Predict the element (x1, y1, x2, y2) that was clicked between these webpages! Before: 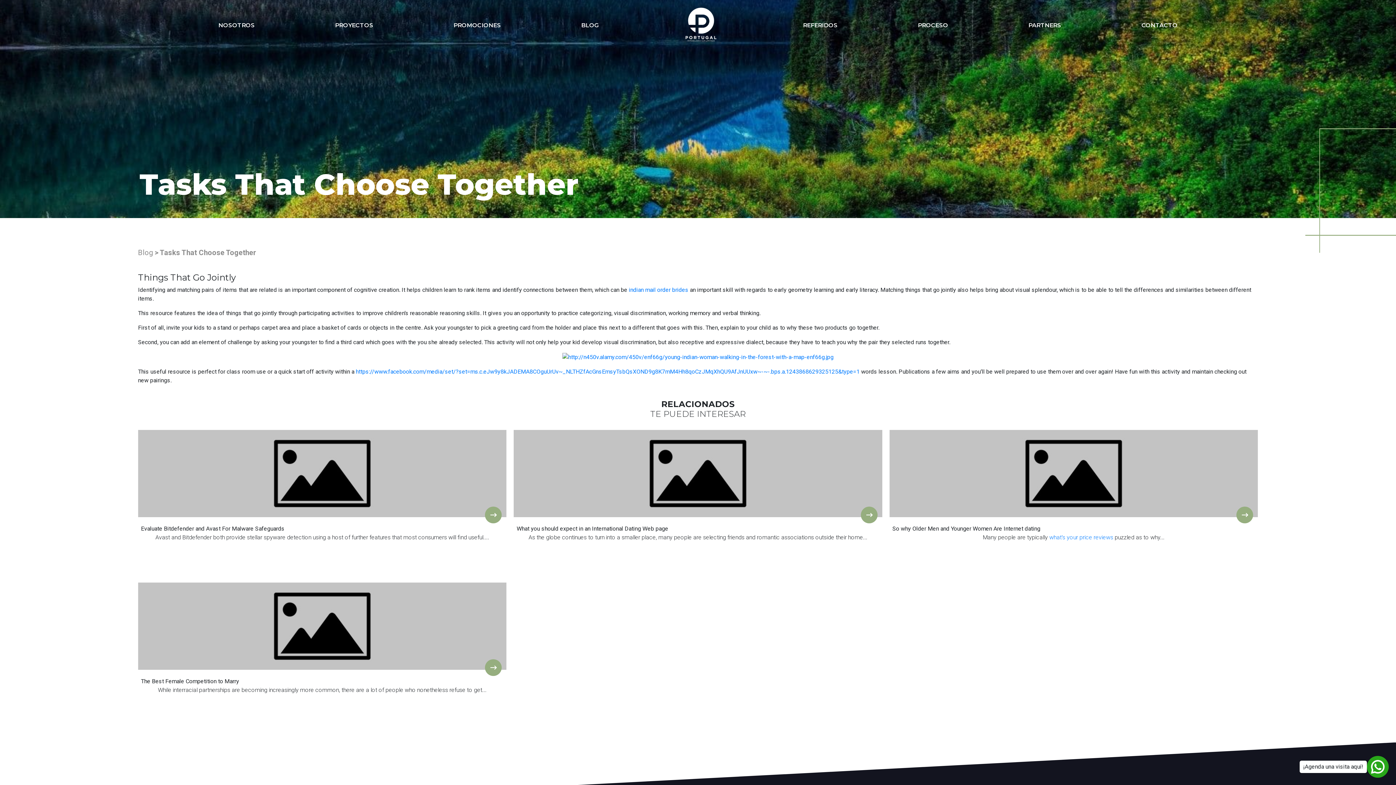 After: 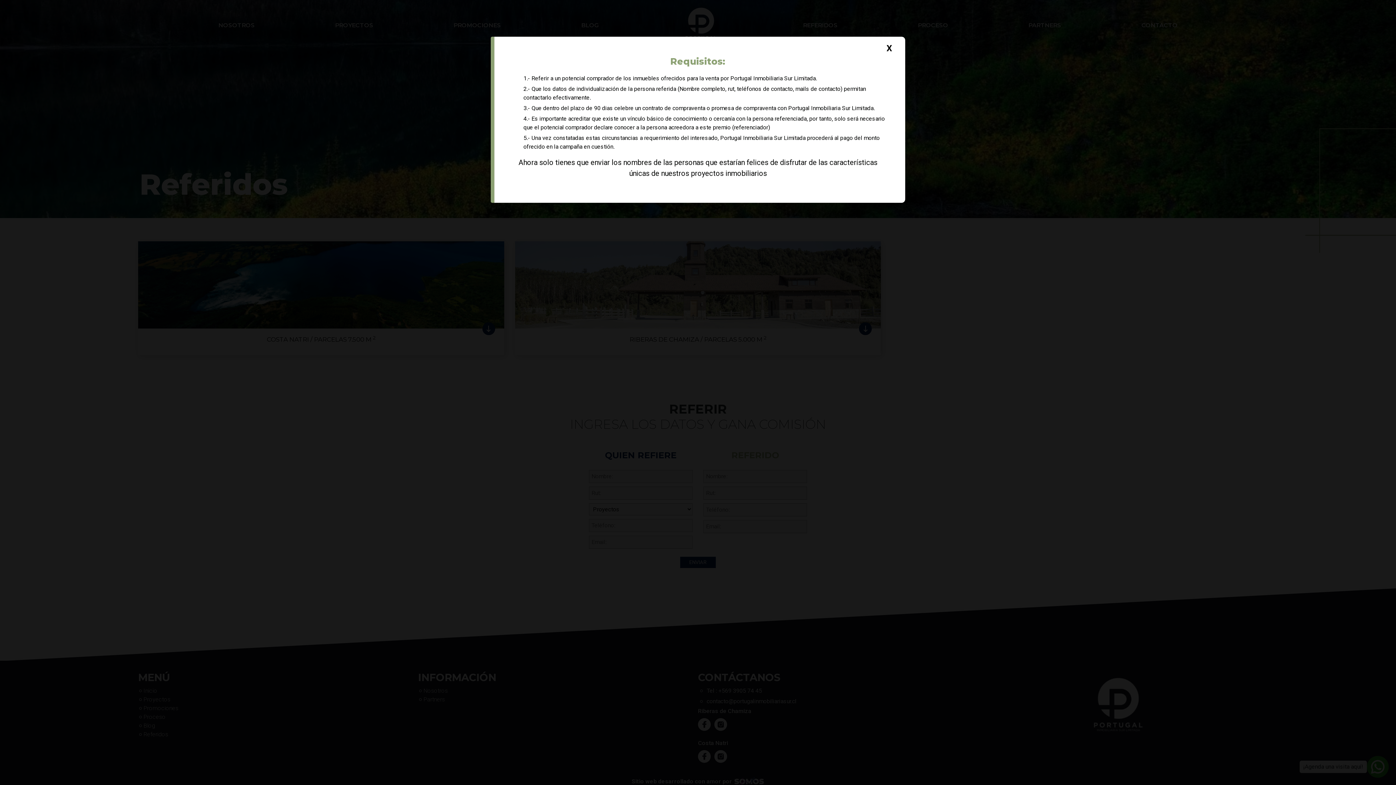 Action: bbox: (803, 21, 837, 28) label: REFERIDOS